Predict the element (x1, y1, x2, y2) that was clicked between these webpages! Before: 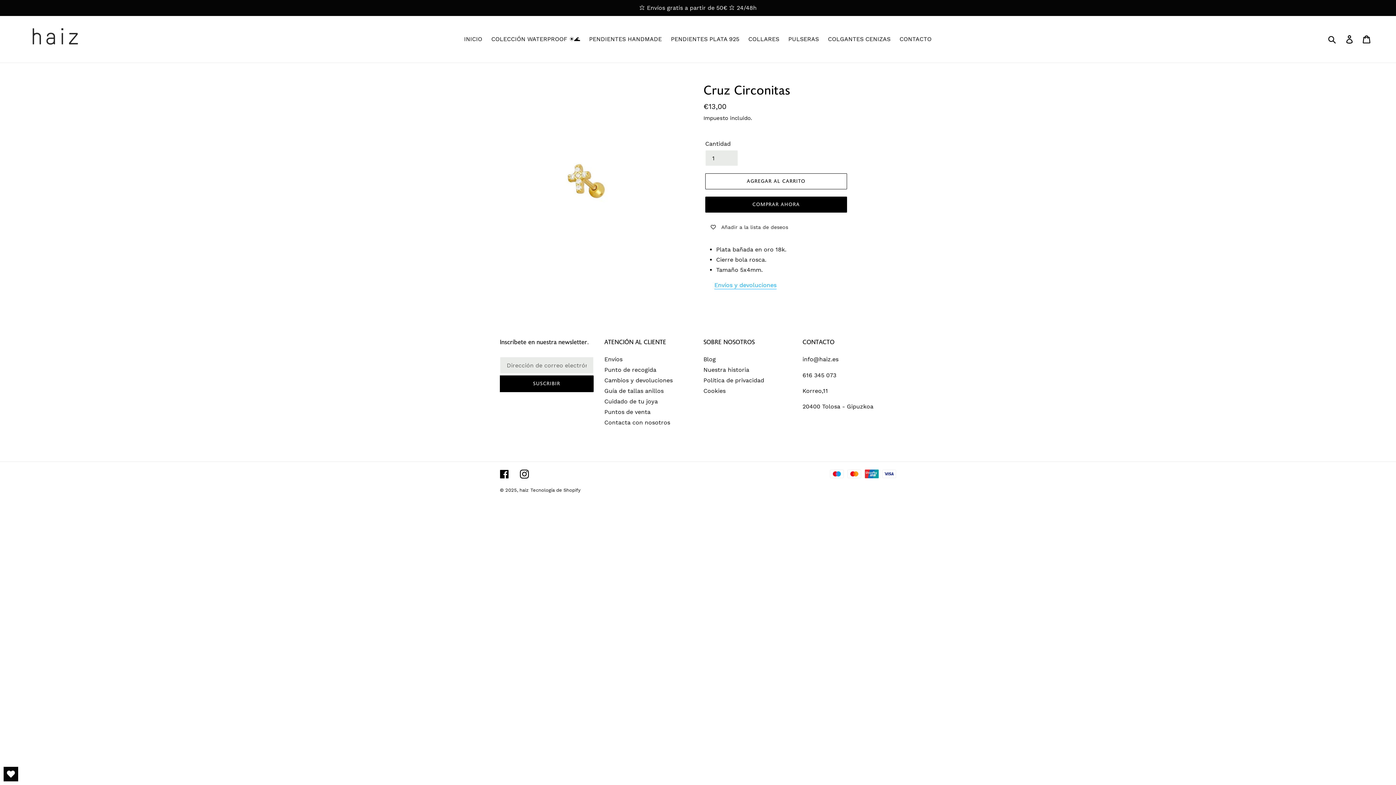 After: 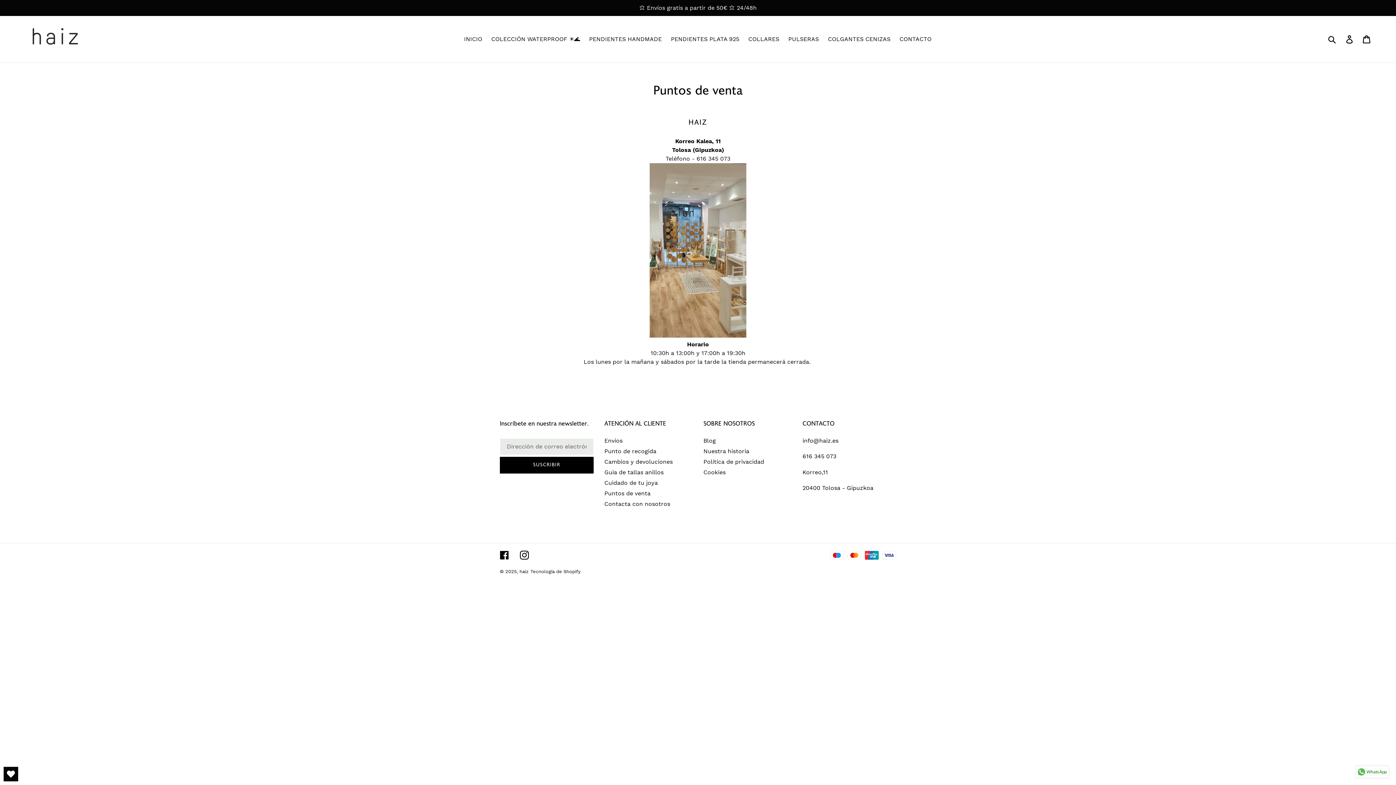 Action: label: Puntos de venta bbox: (604, 408, 650, 415)